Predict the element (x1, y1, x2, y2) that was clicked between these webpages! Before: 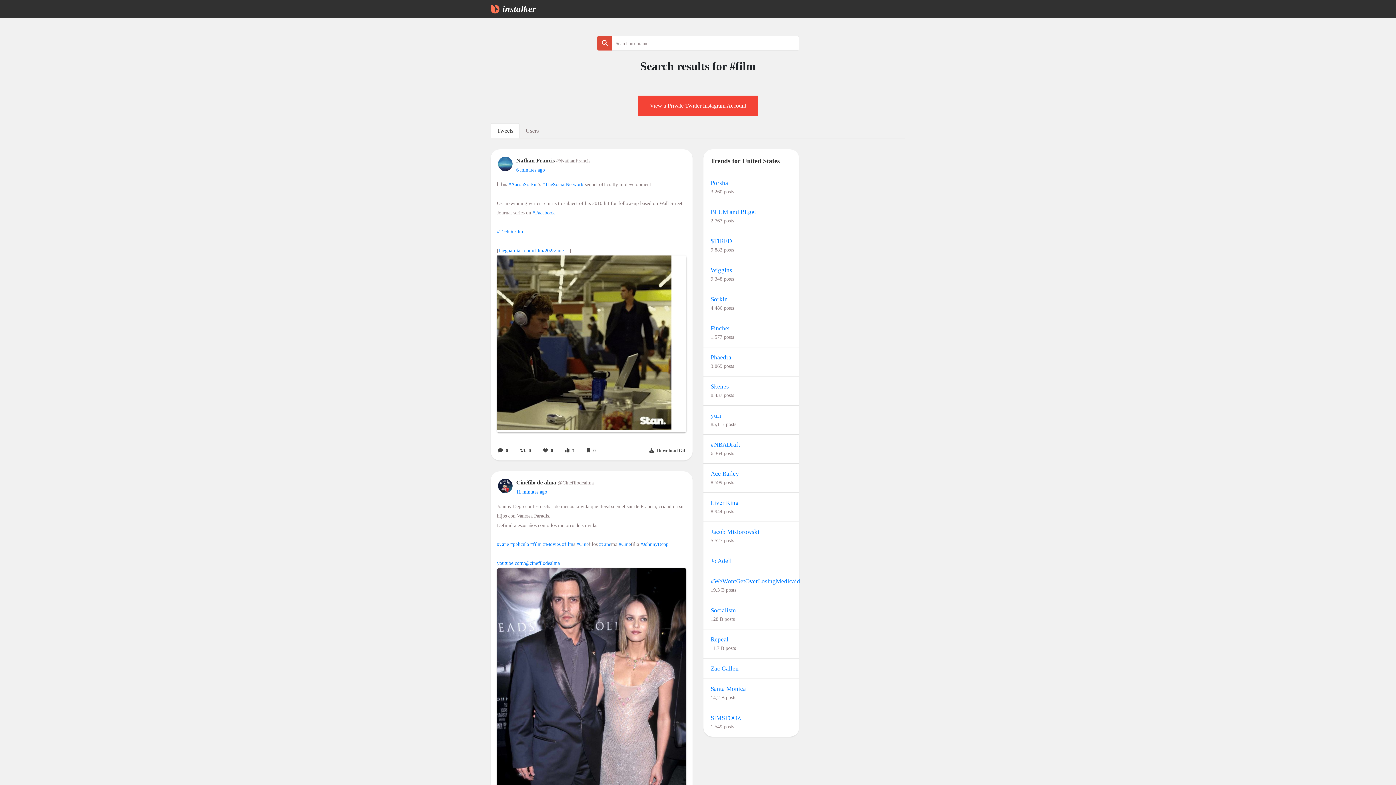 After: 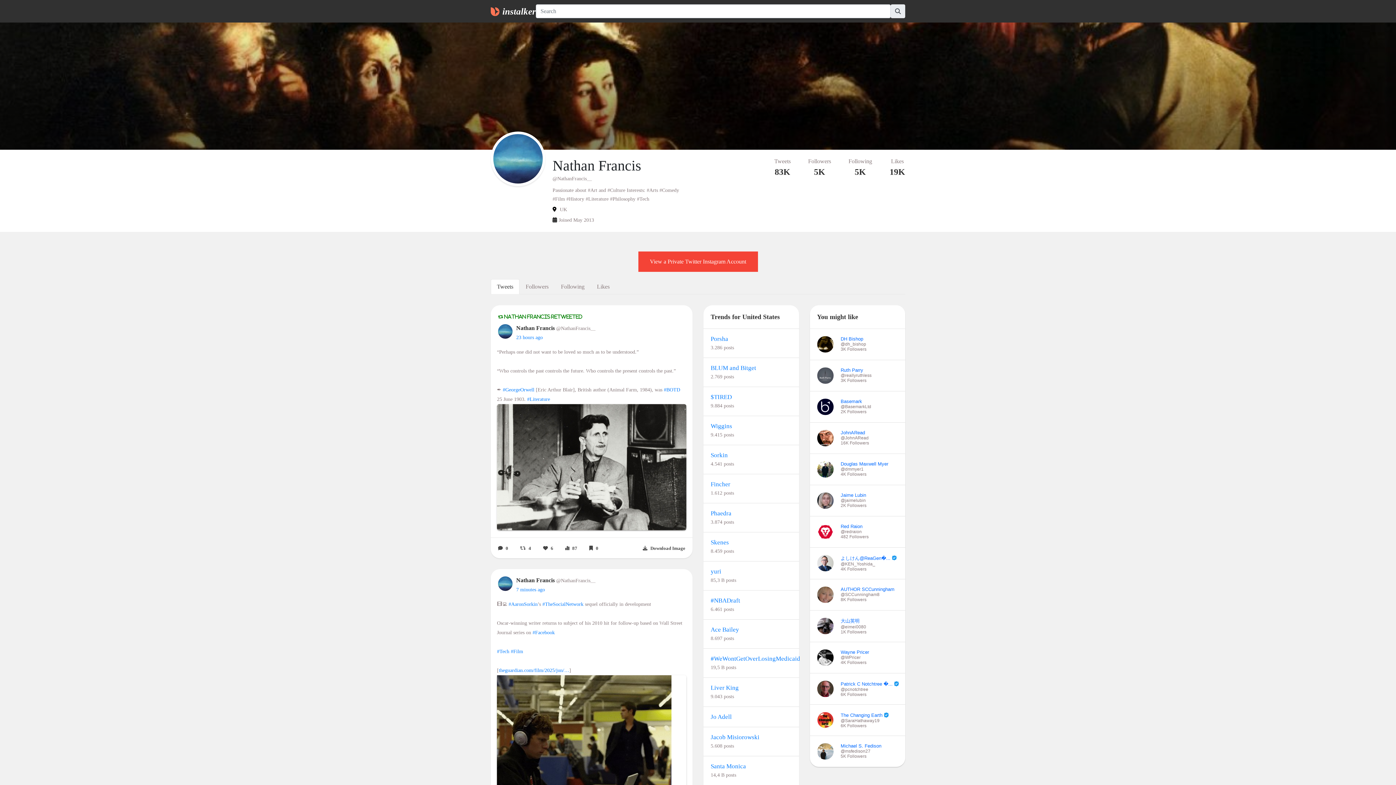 Action: bbox: (498, 156, 516, 174)